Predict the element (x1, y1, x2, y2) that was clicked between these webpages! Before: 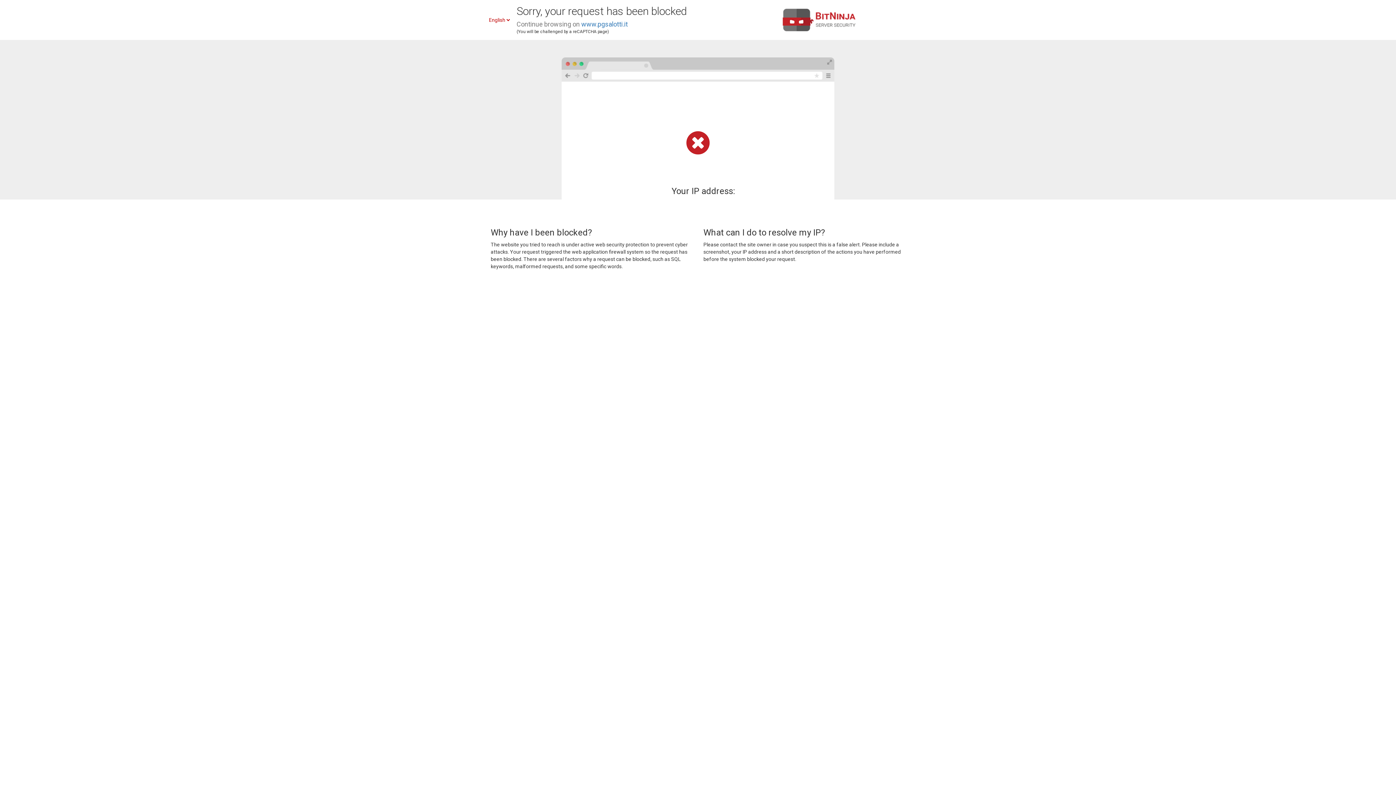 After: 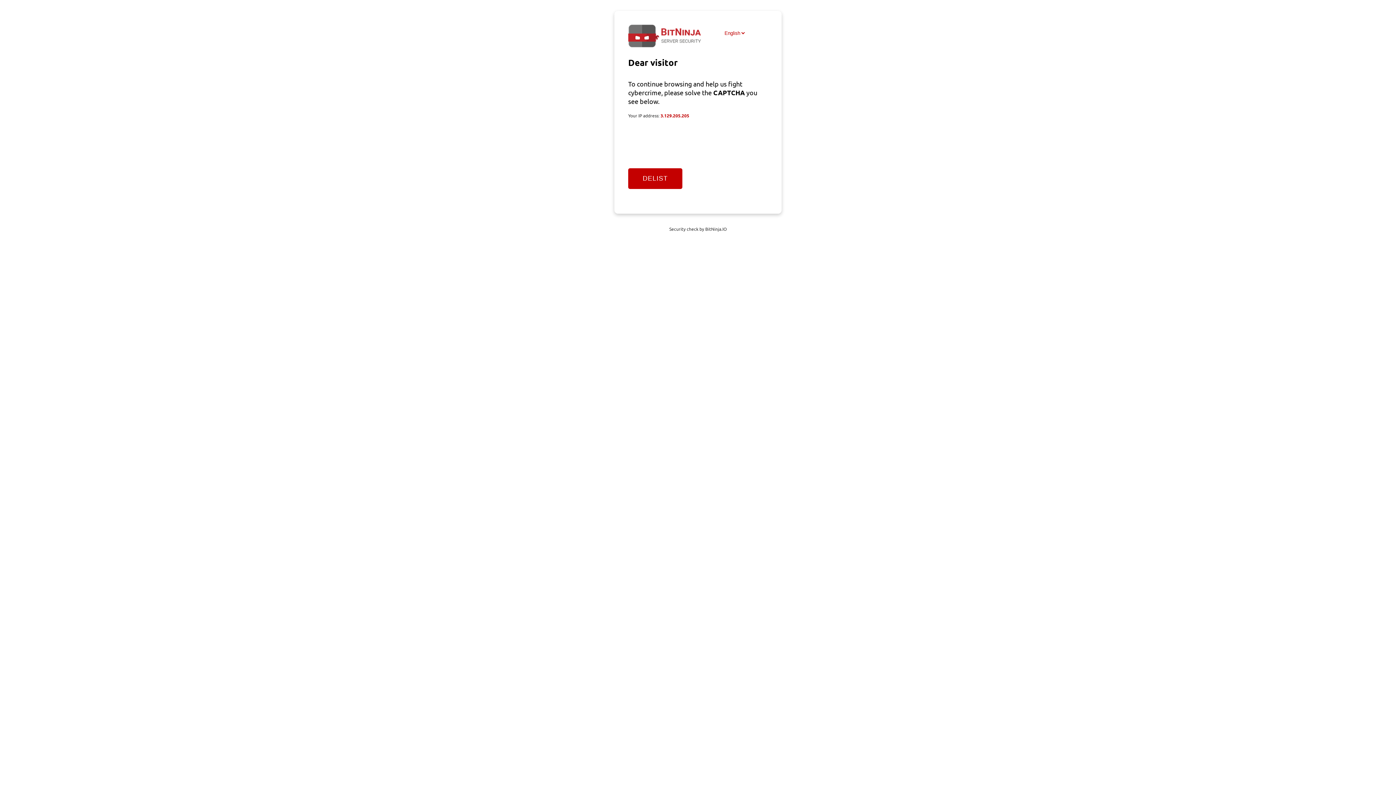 Action: label: www.pgsalotti.it bbox: (581, 20, 628, 28)